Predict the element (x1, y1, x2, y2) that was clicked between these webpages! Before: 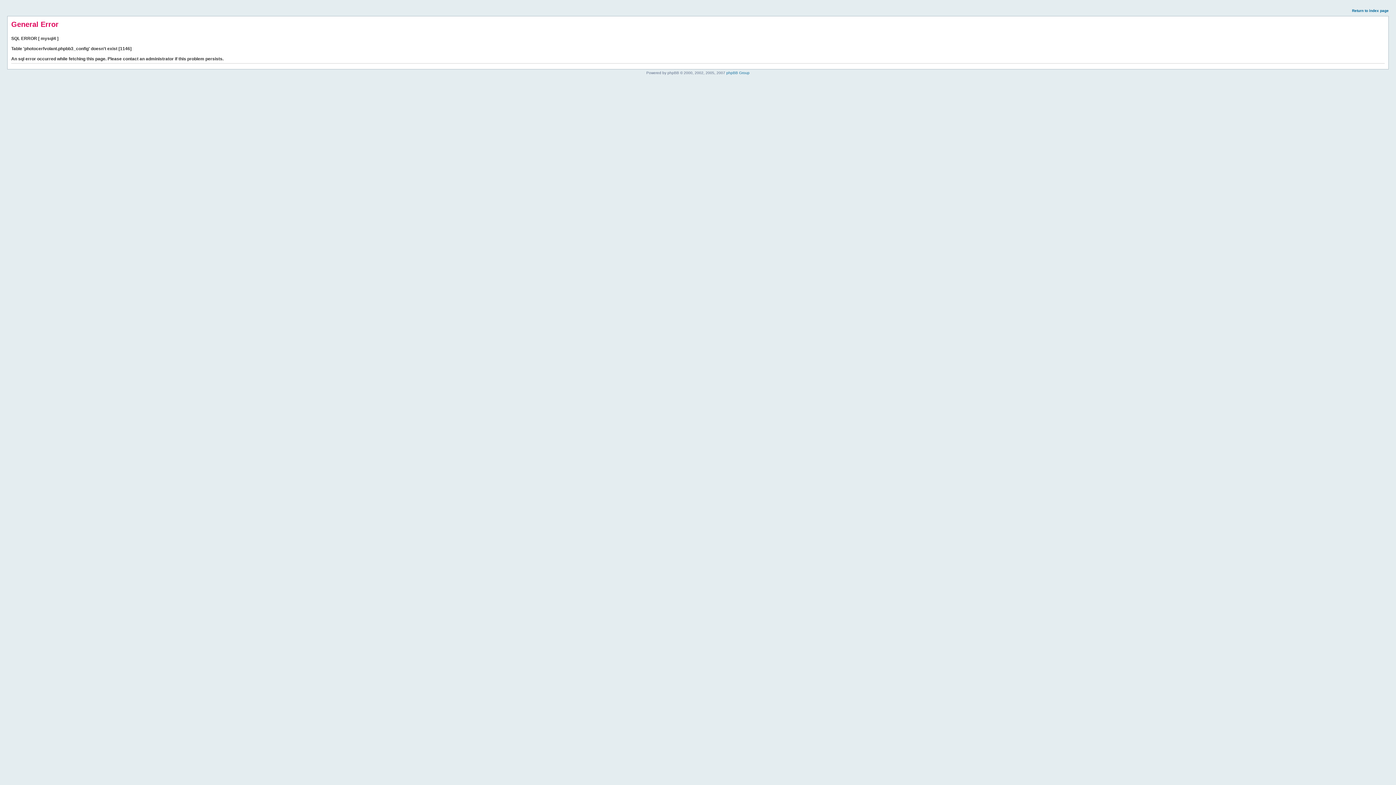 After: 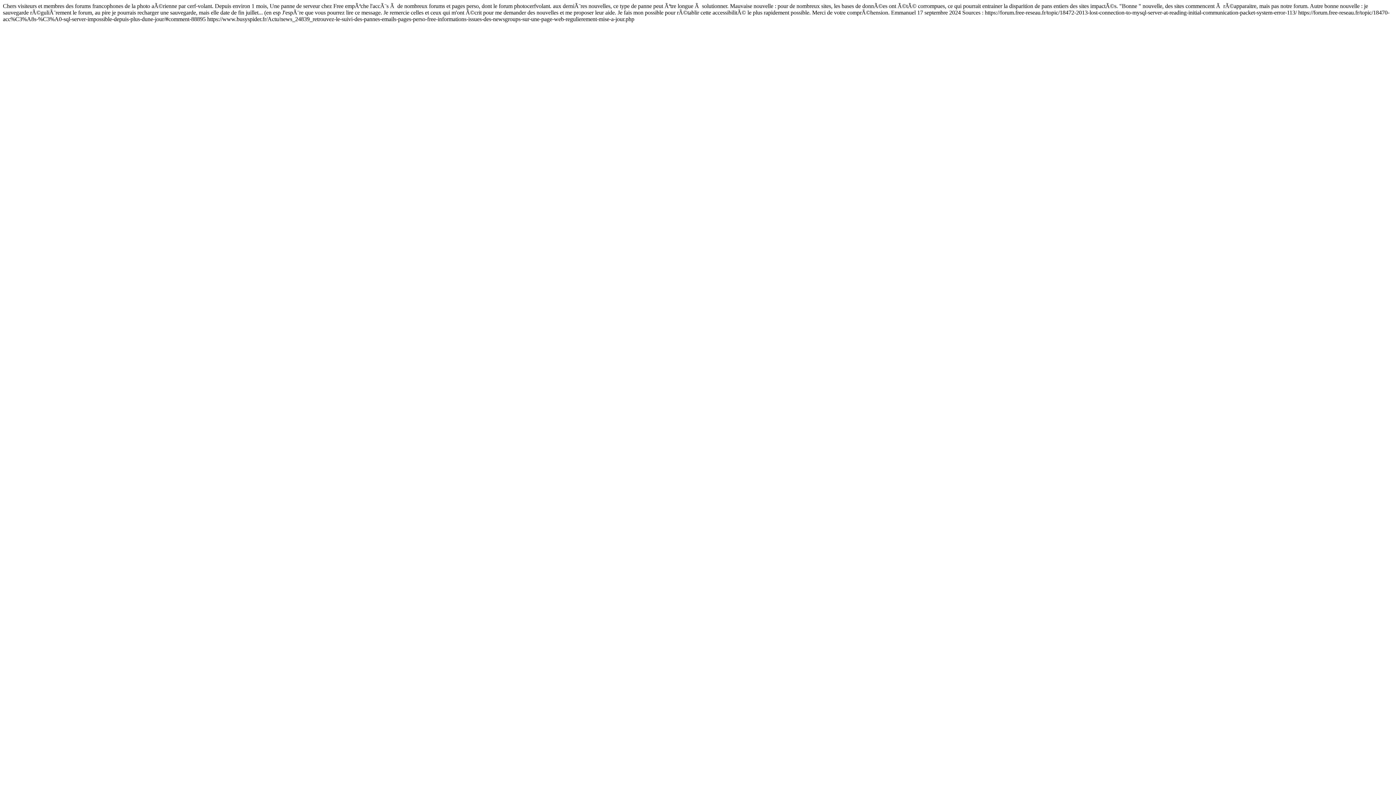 Action: bbox: (1352, 8, 1389, 12) label: Return to index page